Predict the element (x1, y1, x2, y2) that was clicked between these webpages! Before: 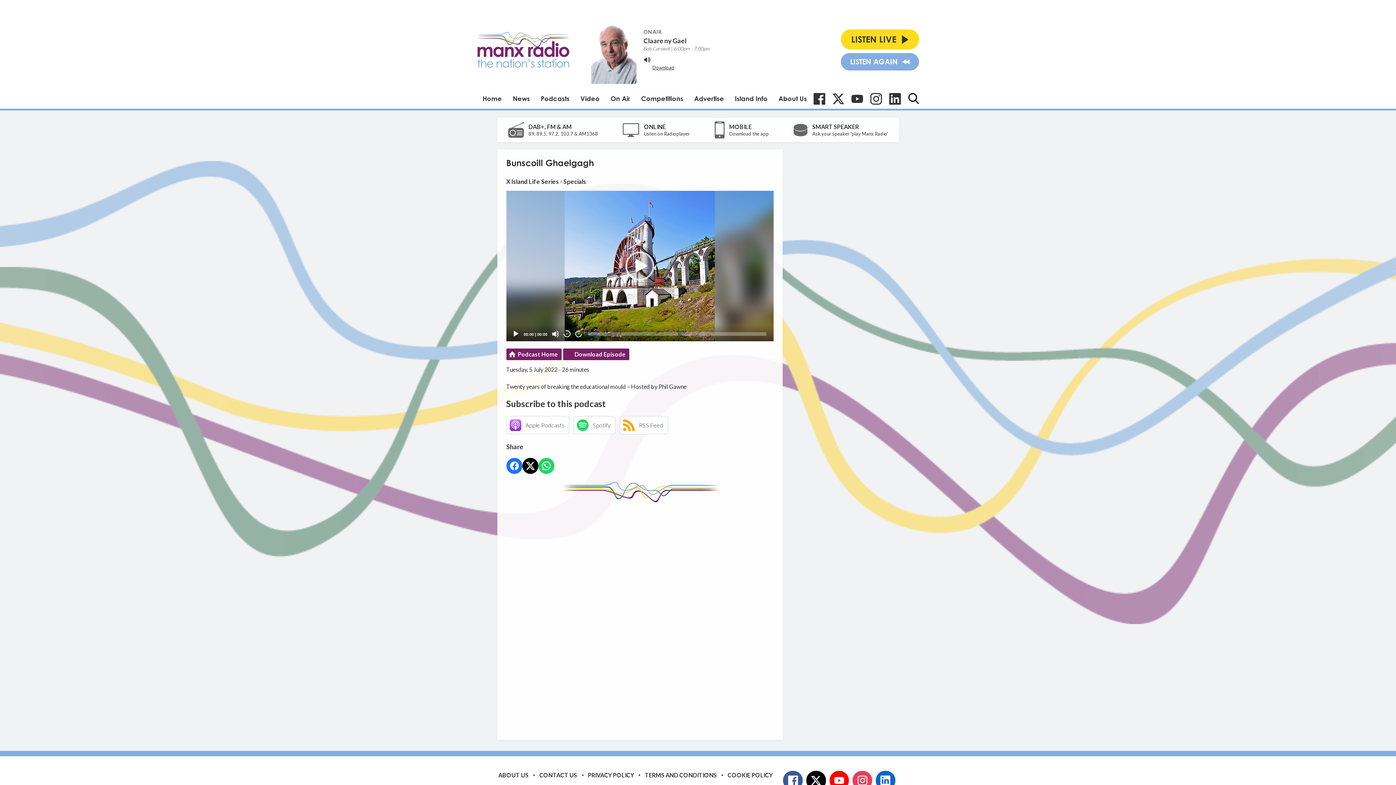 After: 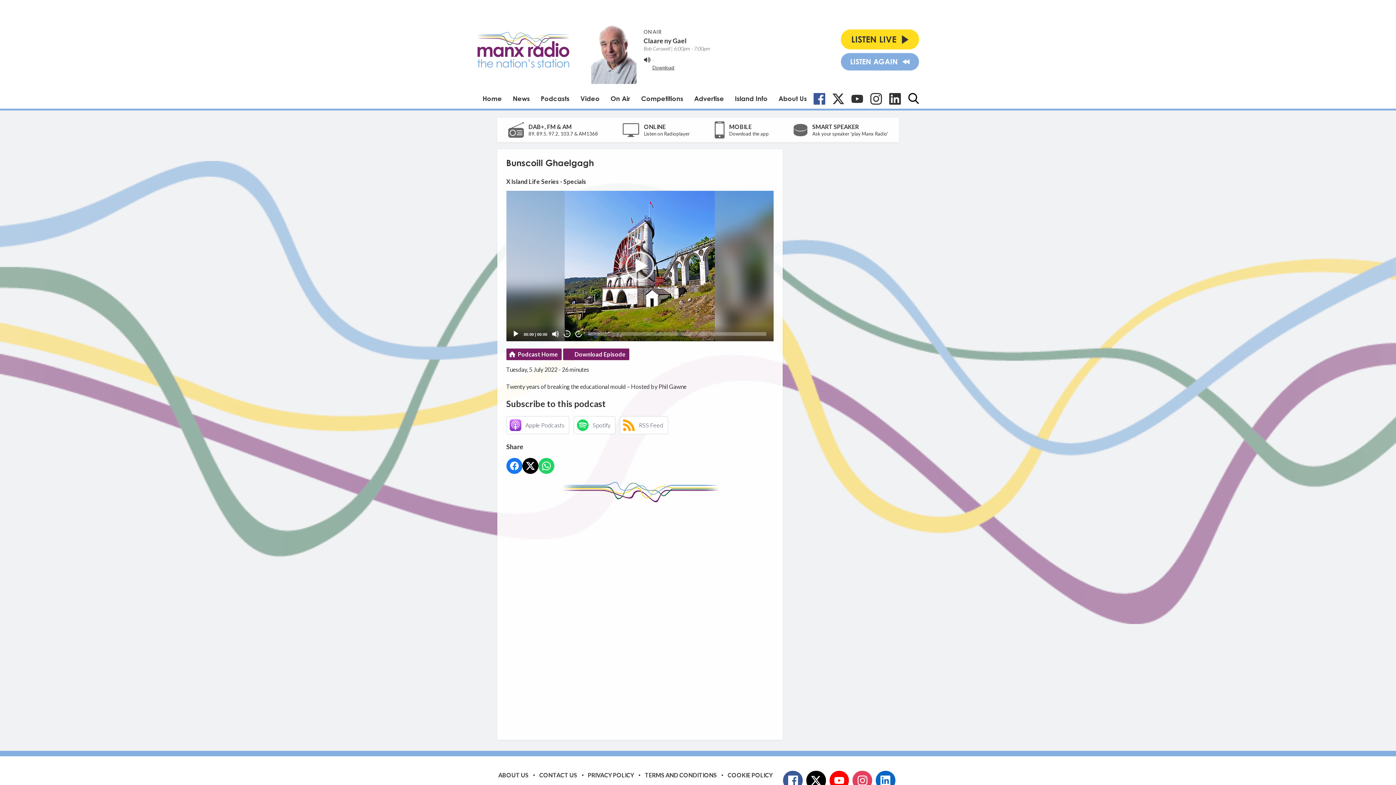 Action: label: Facebook bbox: (813, 92, 825, 104)